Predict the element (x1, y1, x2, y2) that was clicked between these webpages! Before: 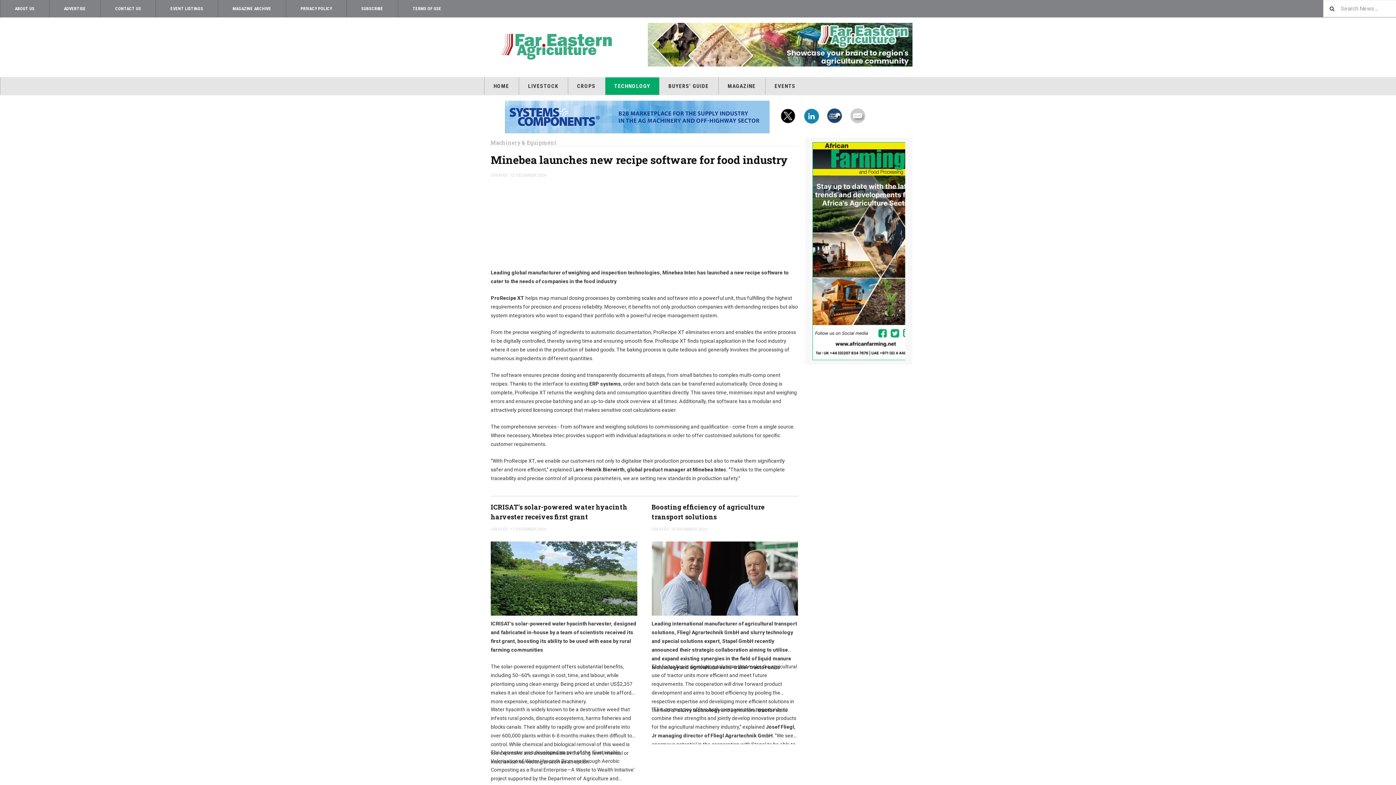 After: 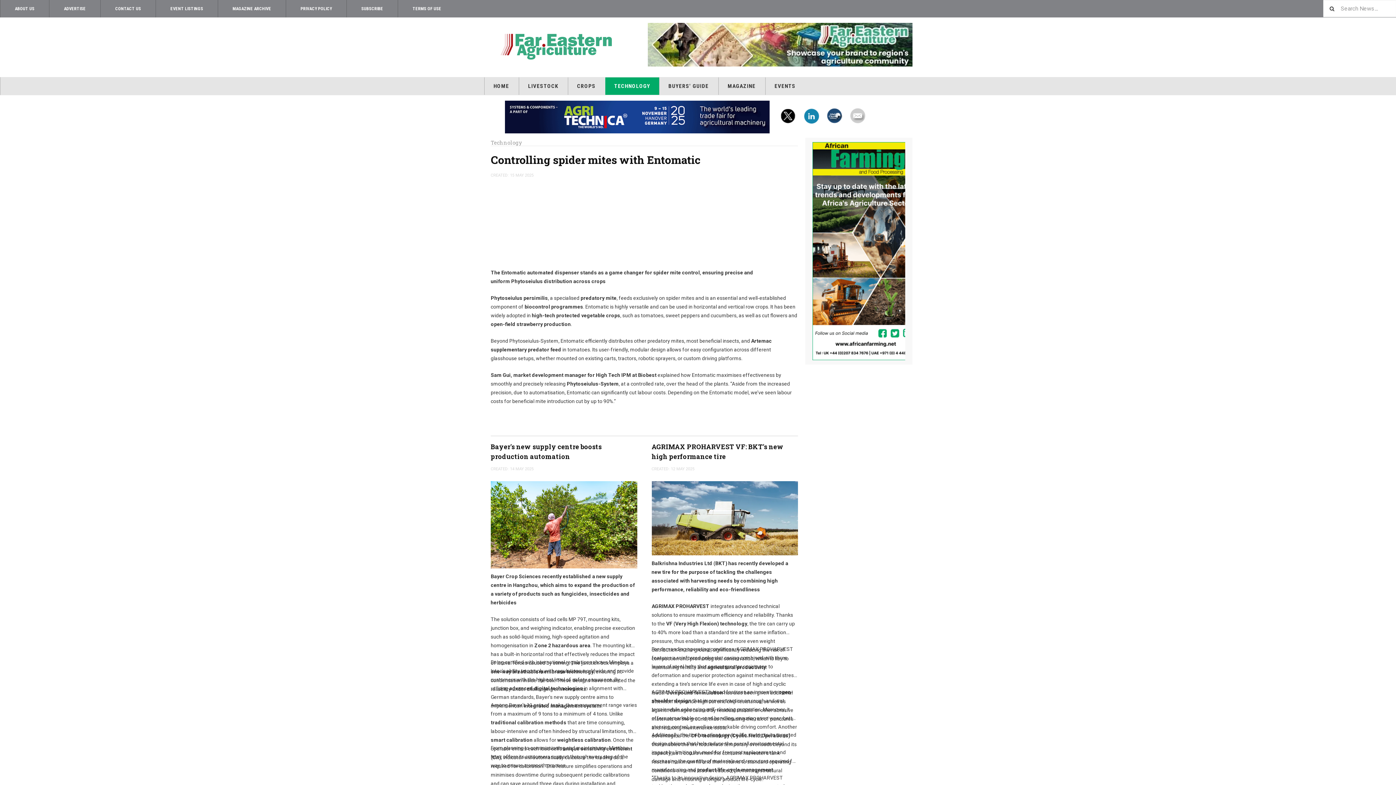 Action: bbox: (605, 77, 659, 95) label: TECHNOLOGY